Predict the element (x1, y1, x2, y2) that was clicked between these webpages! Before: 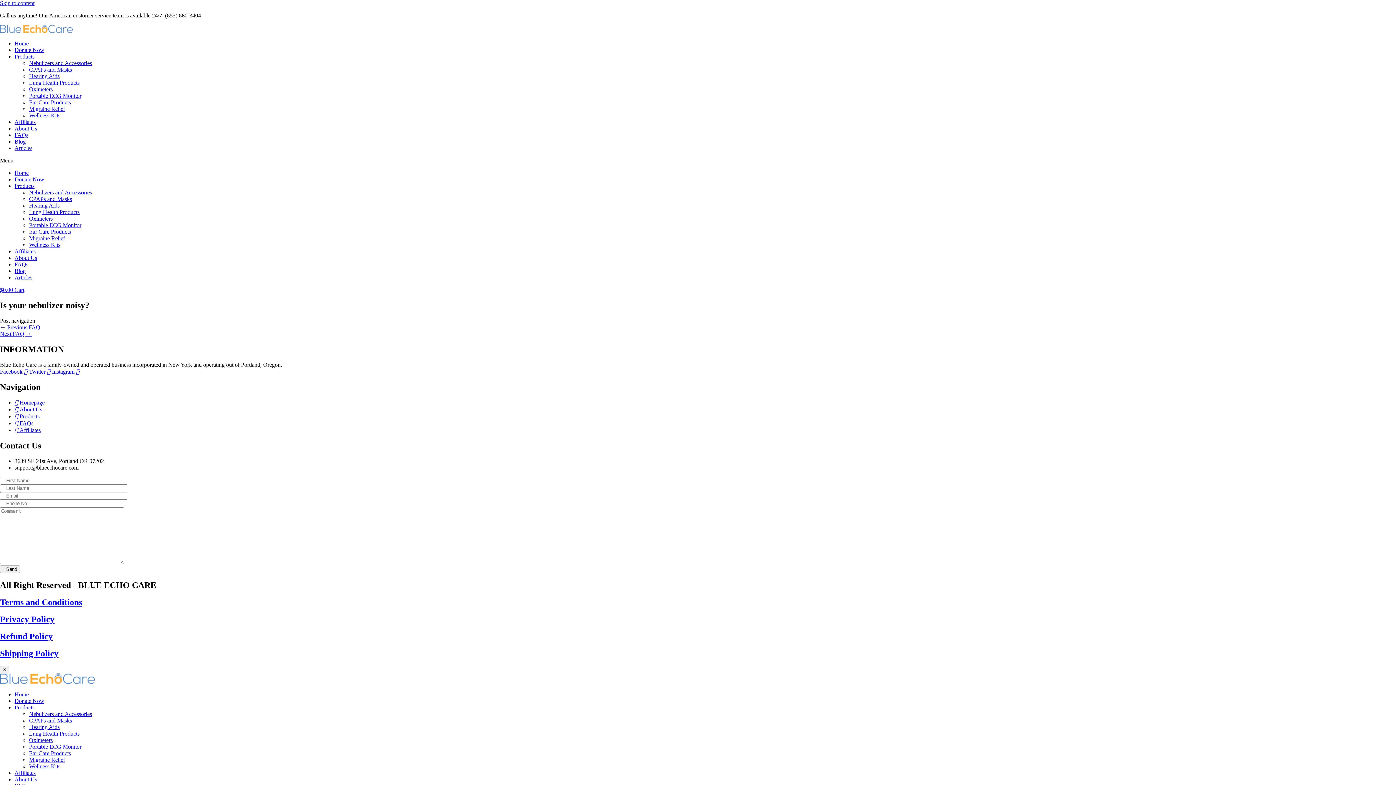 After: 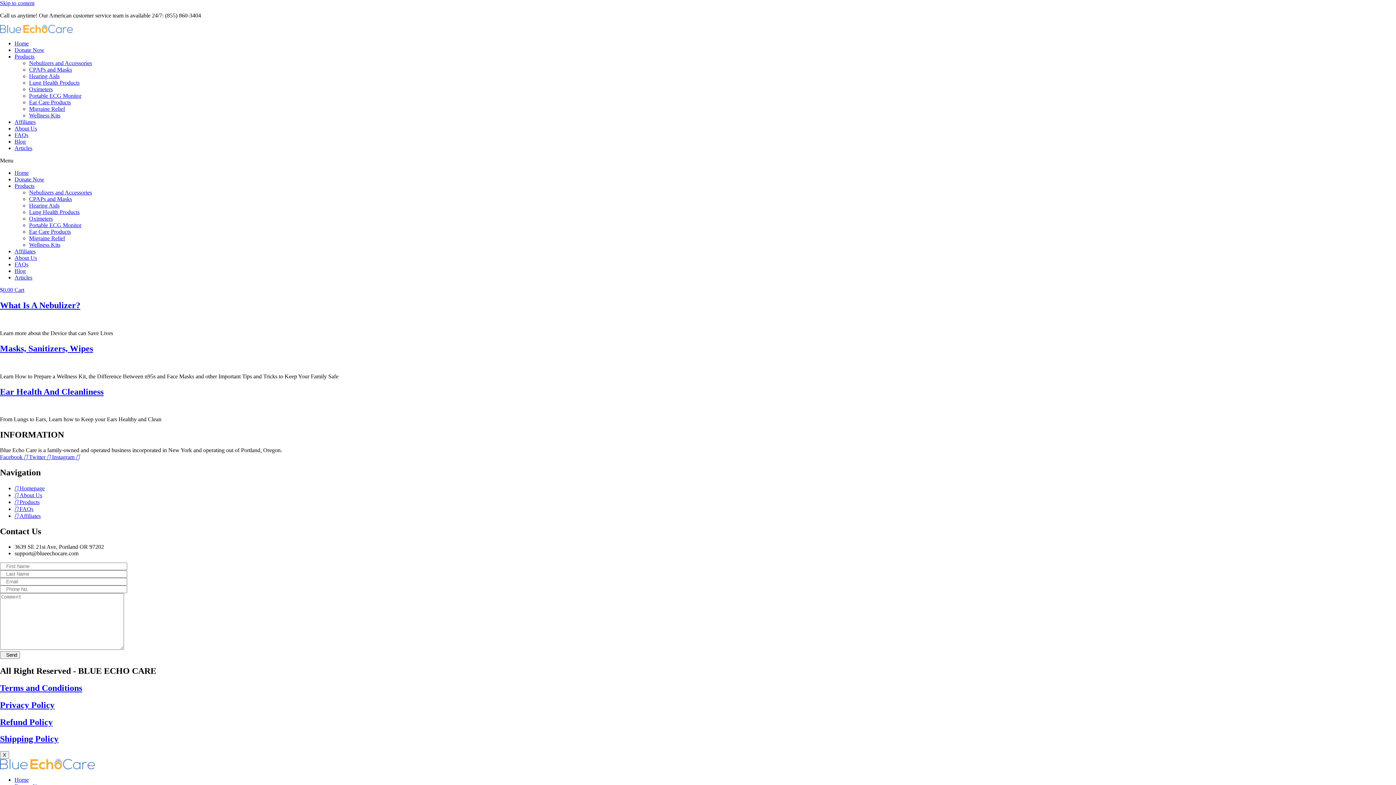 Action: bbox: (14, 261, 28, 267) label: FAQs